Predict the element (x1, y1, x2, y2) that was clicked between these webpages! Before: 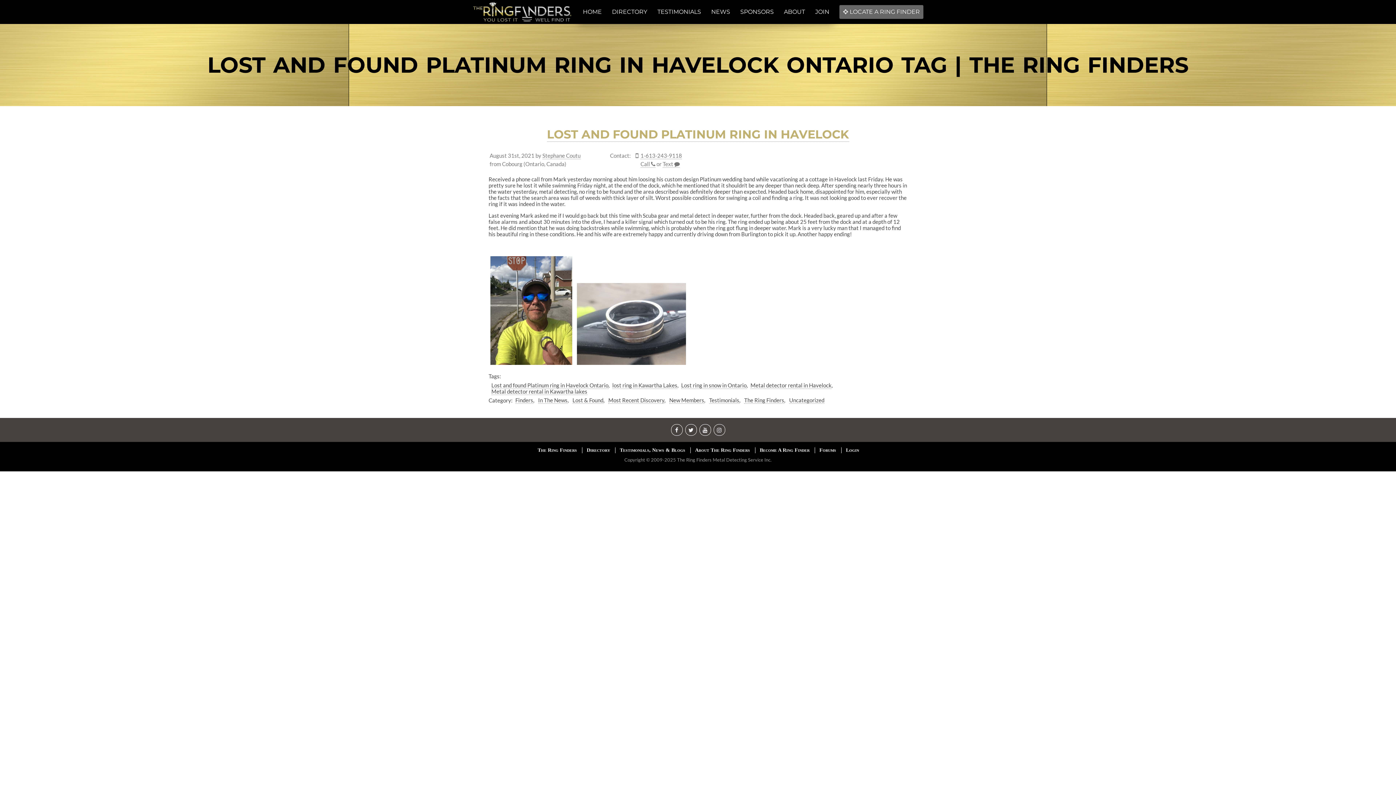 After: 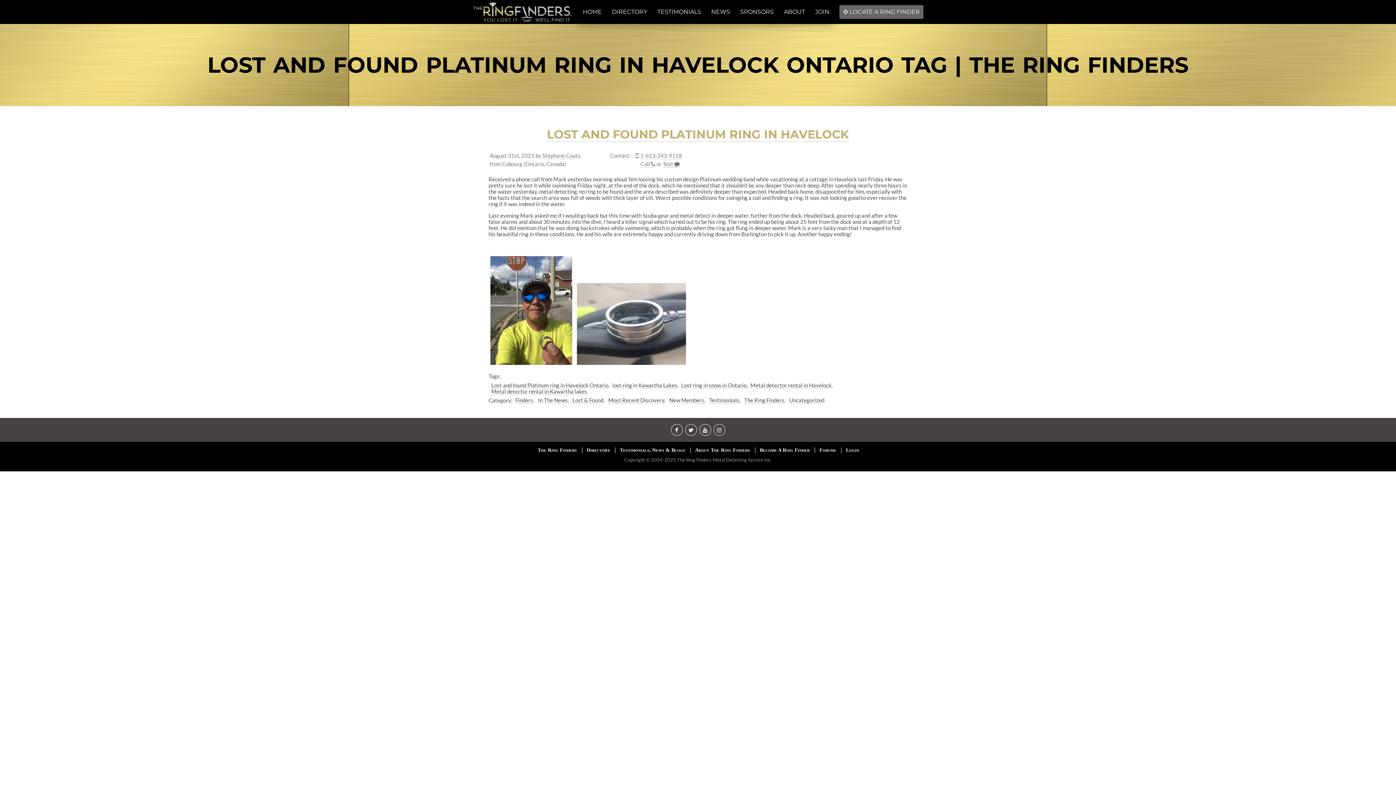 Action: bbox: (9, 34, 1387, 95) label: LOST AND FOUND PLATINUM RING IN HAVELOCK ONTARIO TAG | THE RING FINDERS